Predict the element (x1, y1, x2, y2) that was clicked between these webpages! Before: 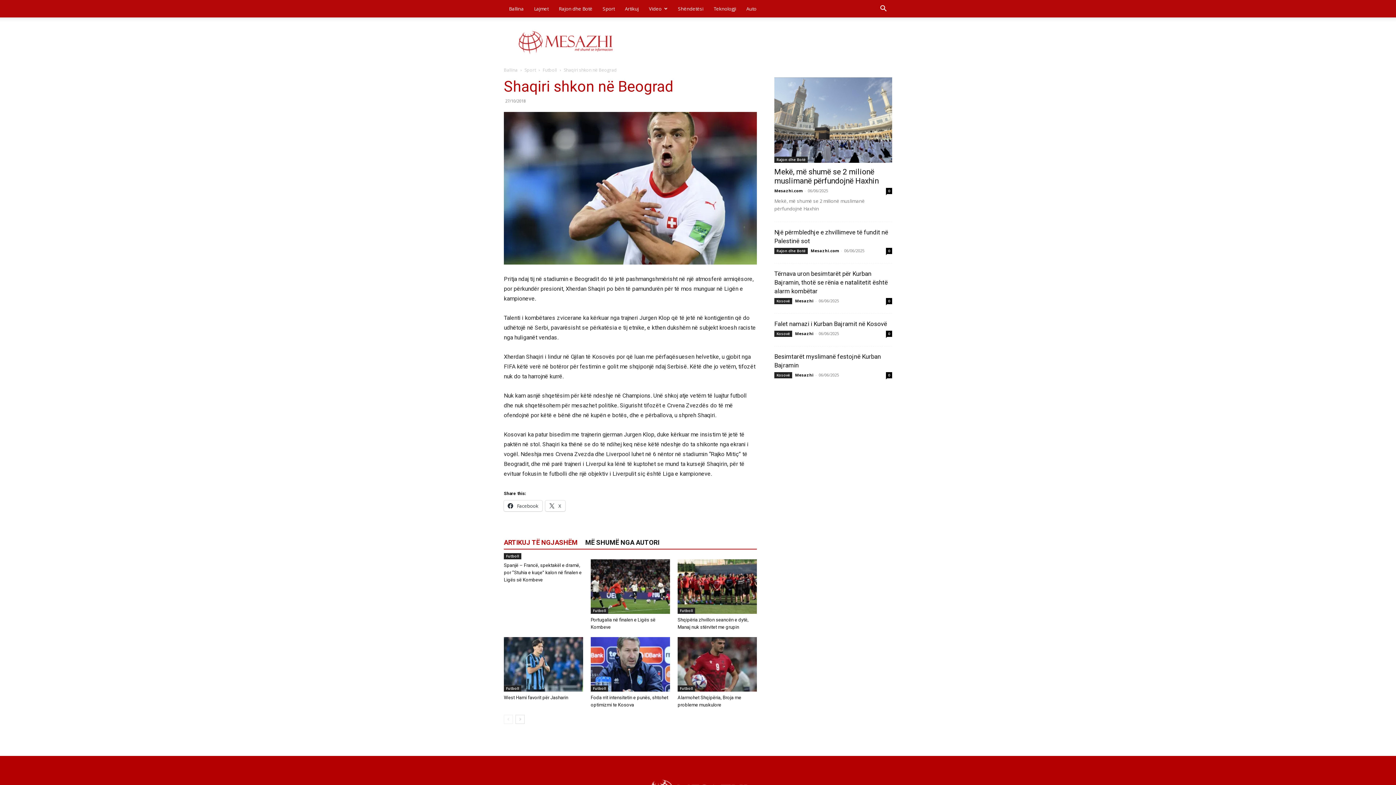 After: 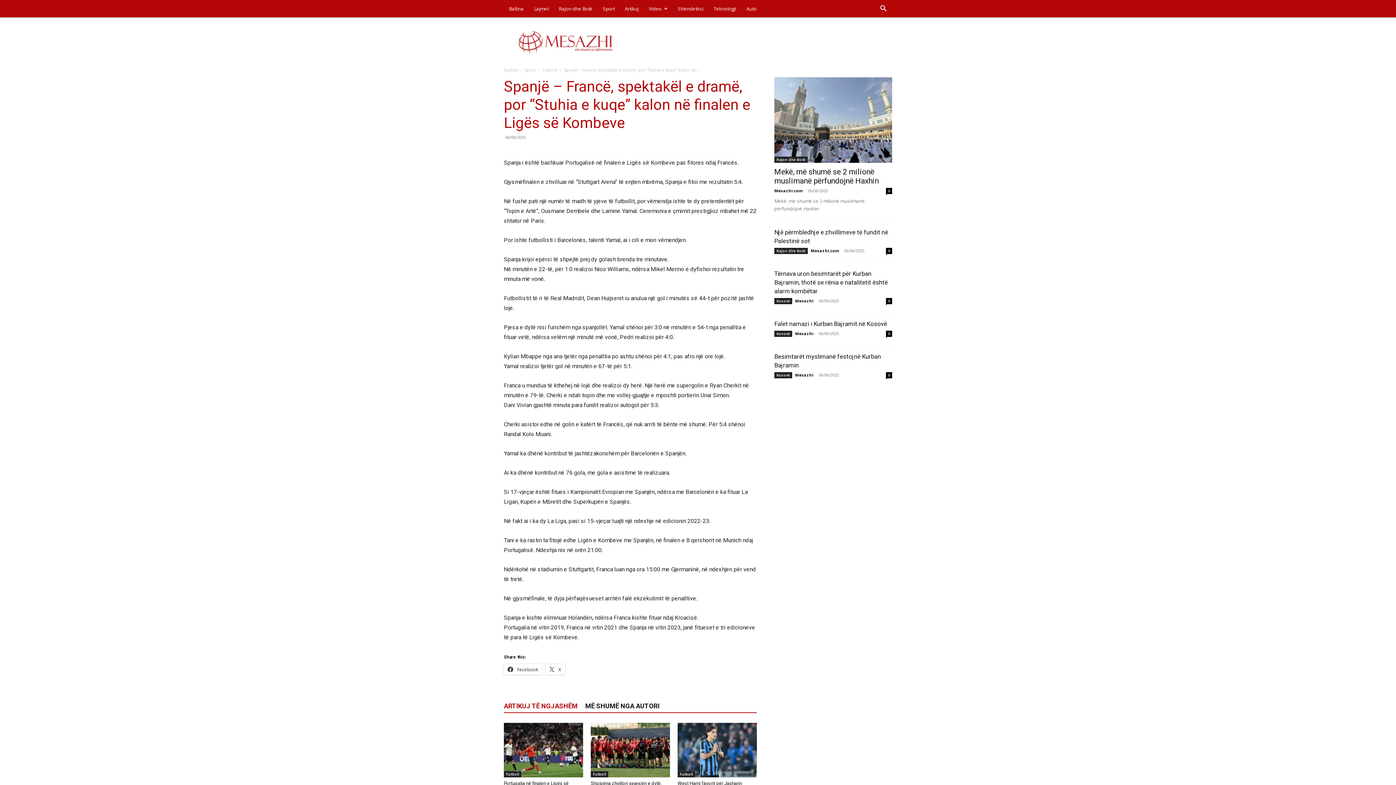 Action: label: Spanjë – Francë, spektakël e dramë, por “Stuhia e kuqe” kalon në finalen e Ligës së Kombeve bbox: (504, 562, 581, 582)